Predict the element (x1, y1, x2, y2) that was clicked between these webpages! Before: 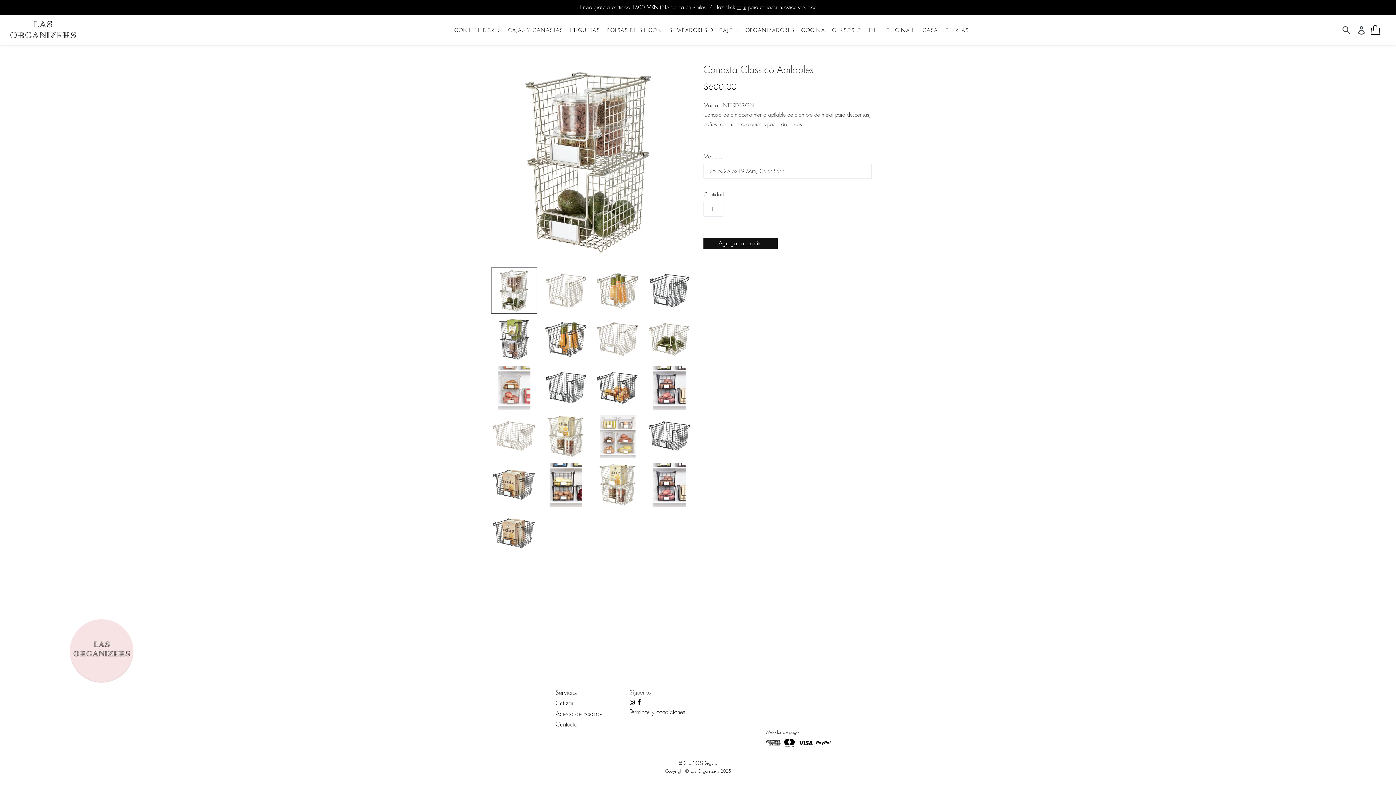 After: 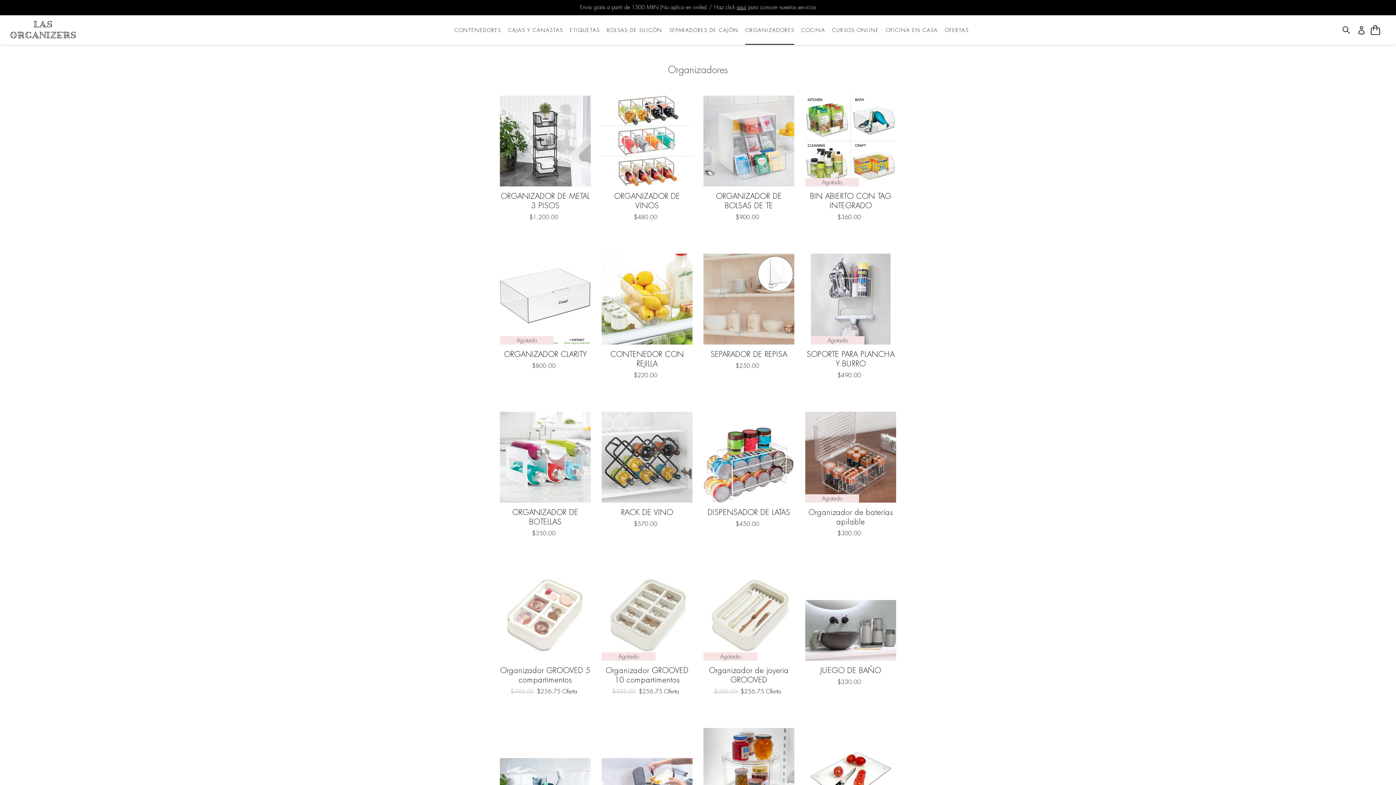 Action: label: ORGANIZADORES bbox: (745, 25, 794, 34)